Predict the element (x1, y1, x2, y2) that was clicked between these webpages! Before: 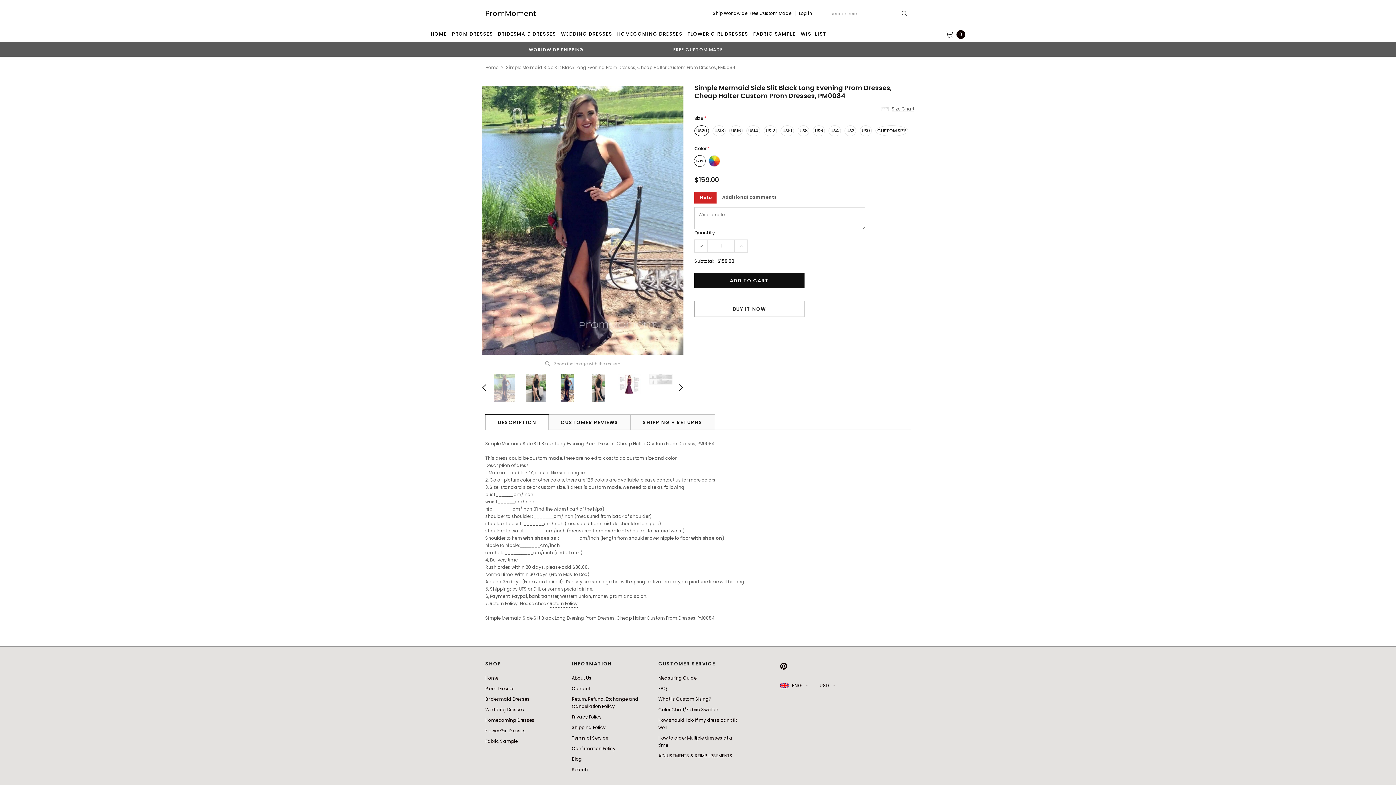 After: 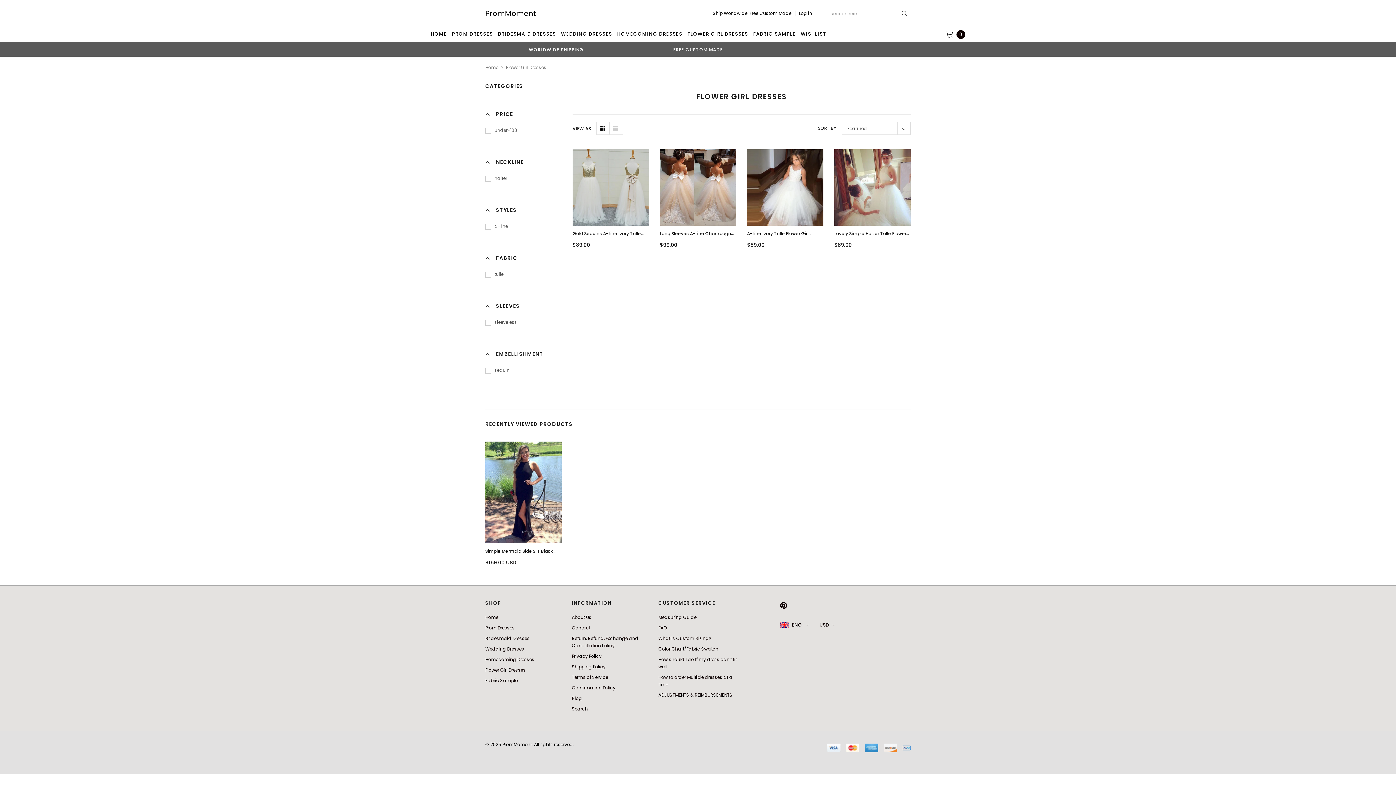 Action: bbox: (685, 26, 750, 41) label: FLOWER GIRL DRESSES